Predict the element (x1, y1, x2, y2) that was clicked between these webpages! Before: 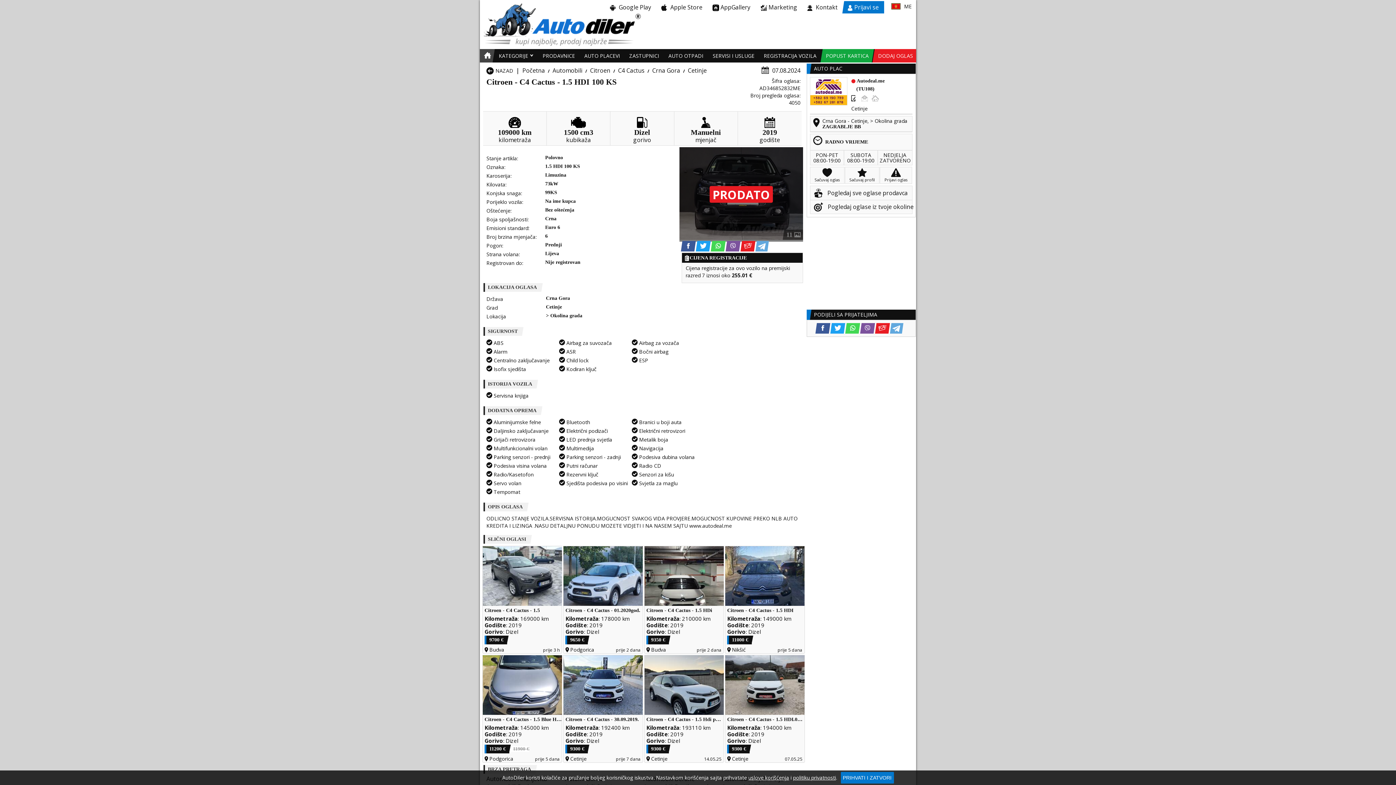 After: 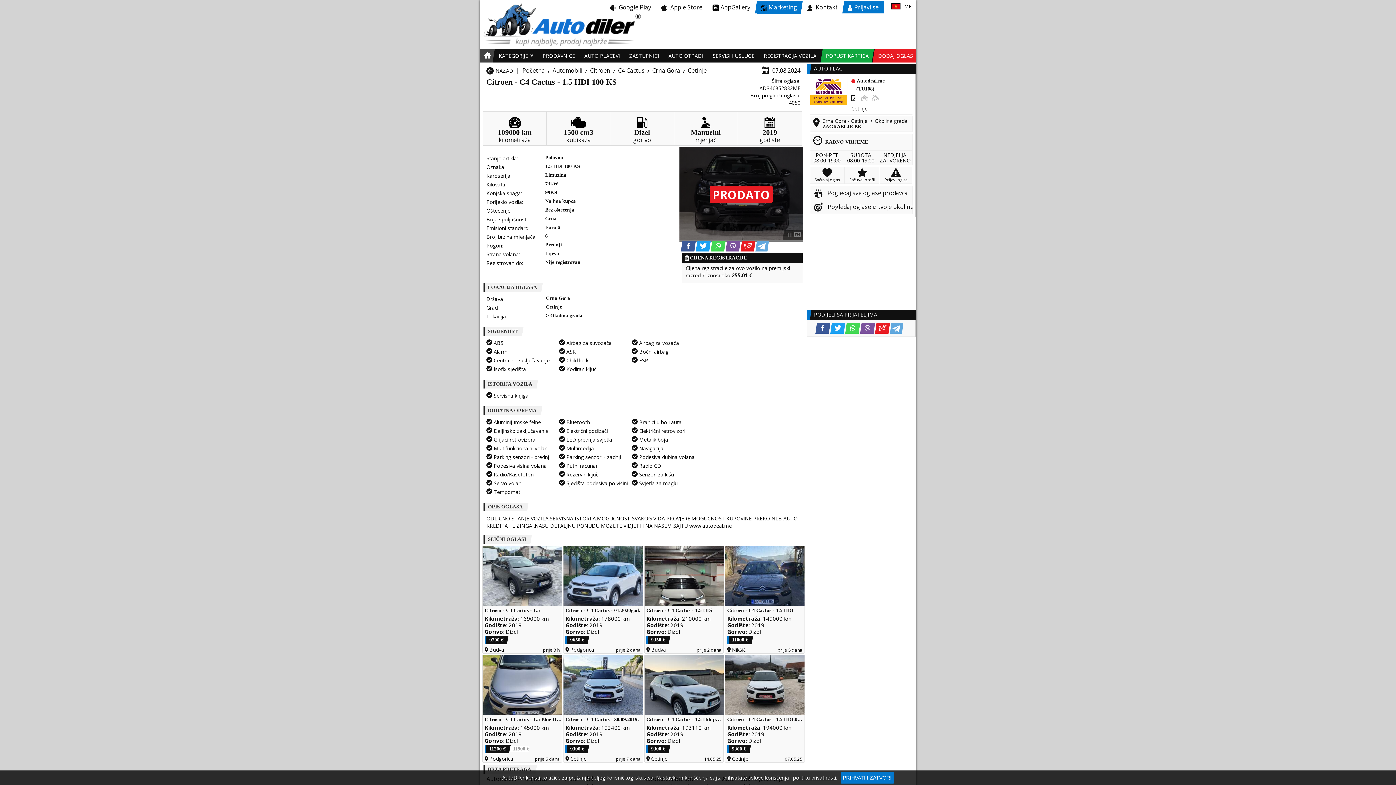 Action: bbox: (757, 1, 801, 13) label:  Marketing